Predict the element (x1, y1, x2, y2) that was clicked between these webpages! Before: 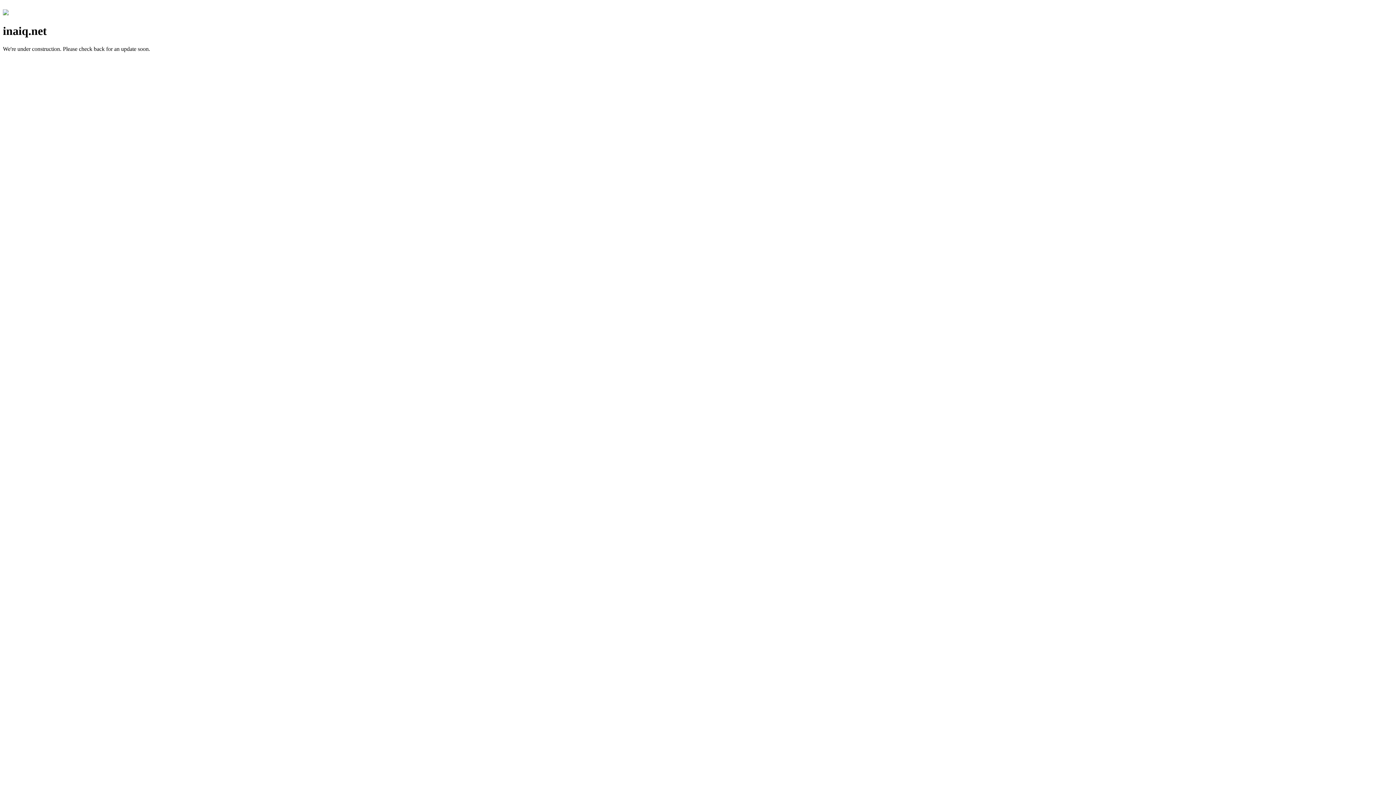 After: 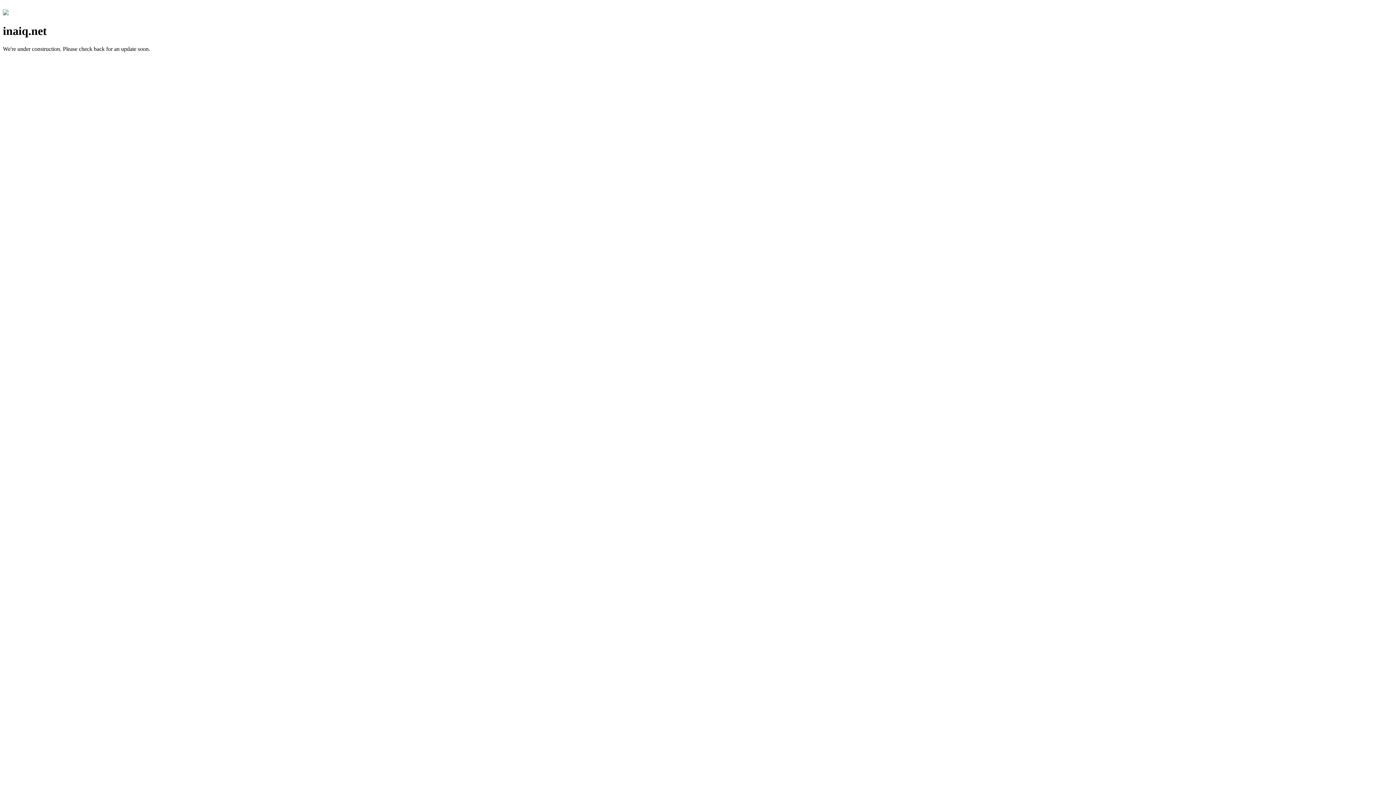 Action: bbox: (2, 10, 8, 16)